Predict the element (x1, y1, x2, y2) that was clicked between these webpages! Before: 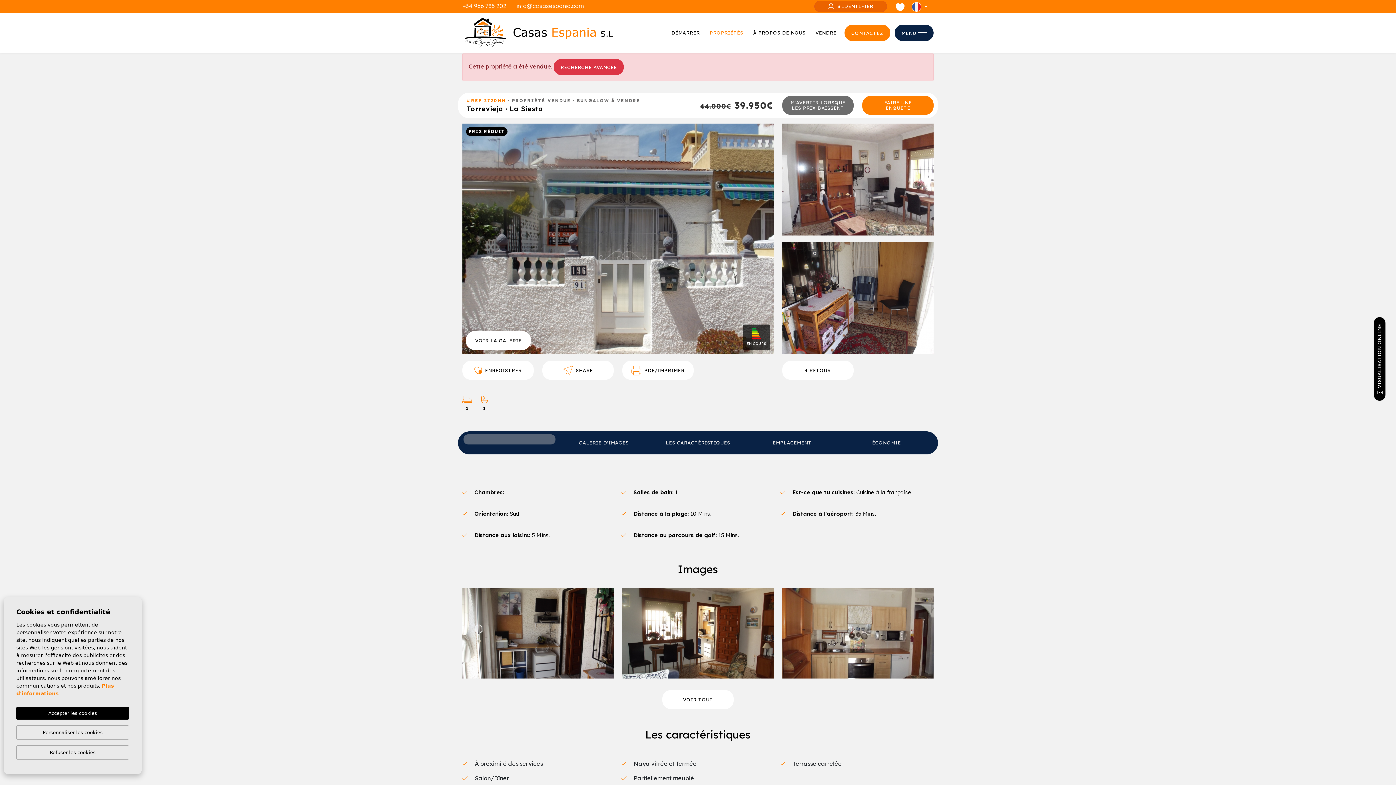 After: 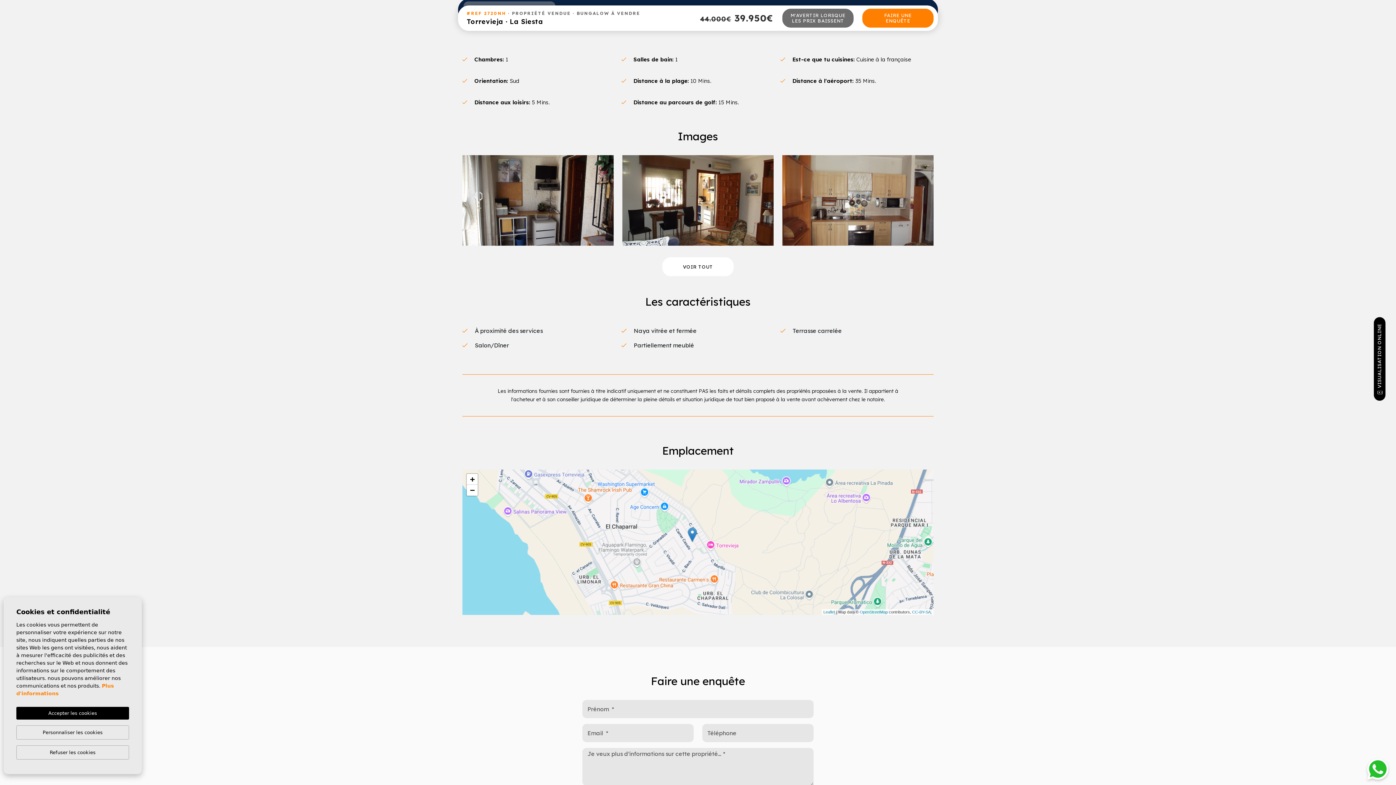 Action: bbox: (463, 434, 555, 444)